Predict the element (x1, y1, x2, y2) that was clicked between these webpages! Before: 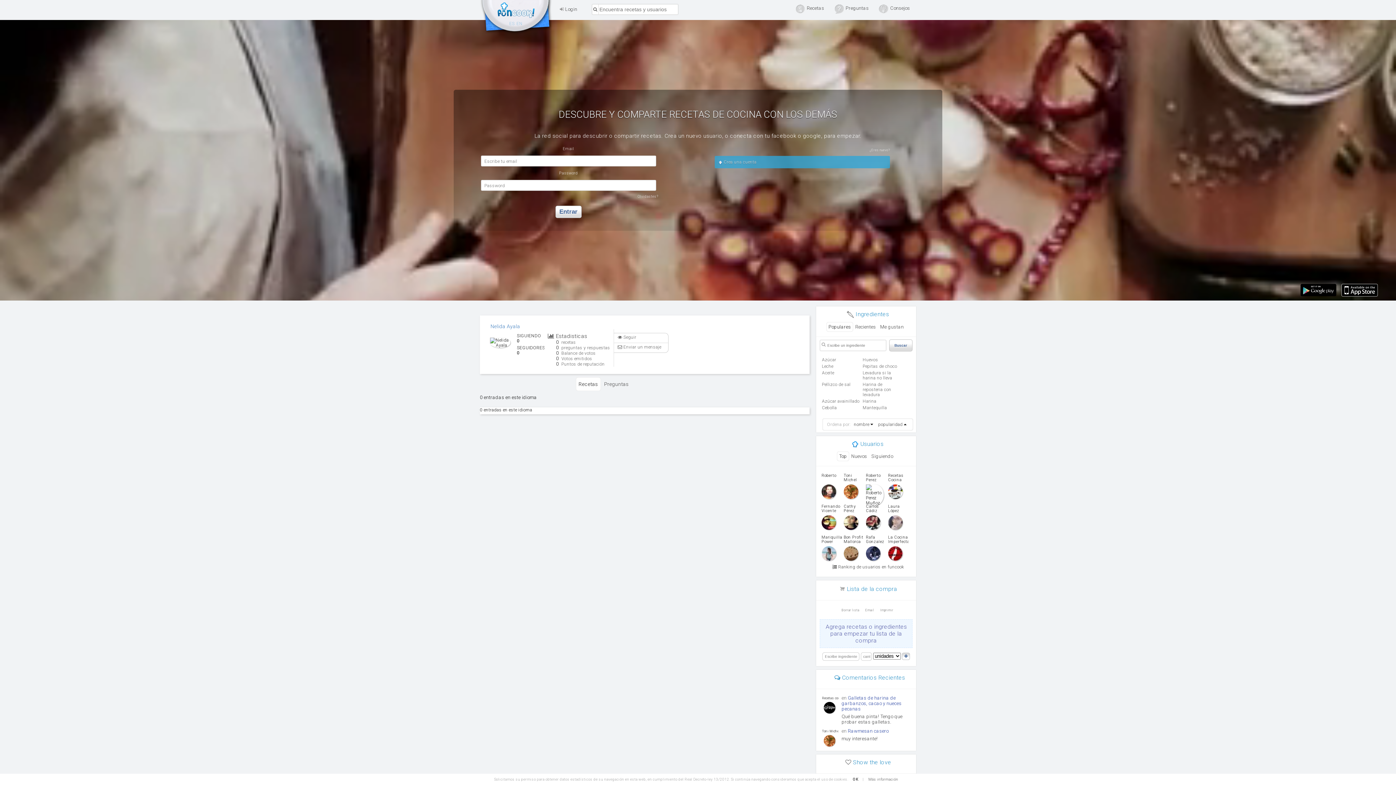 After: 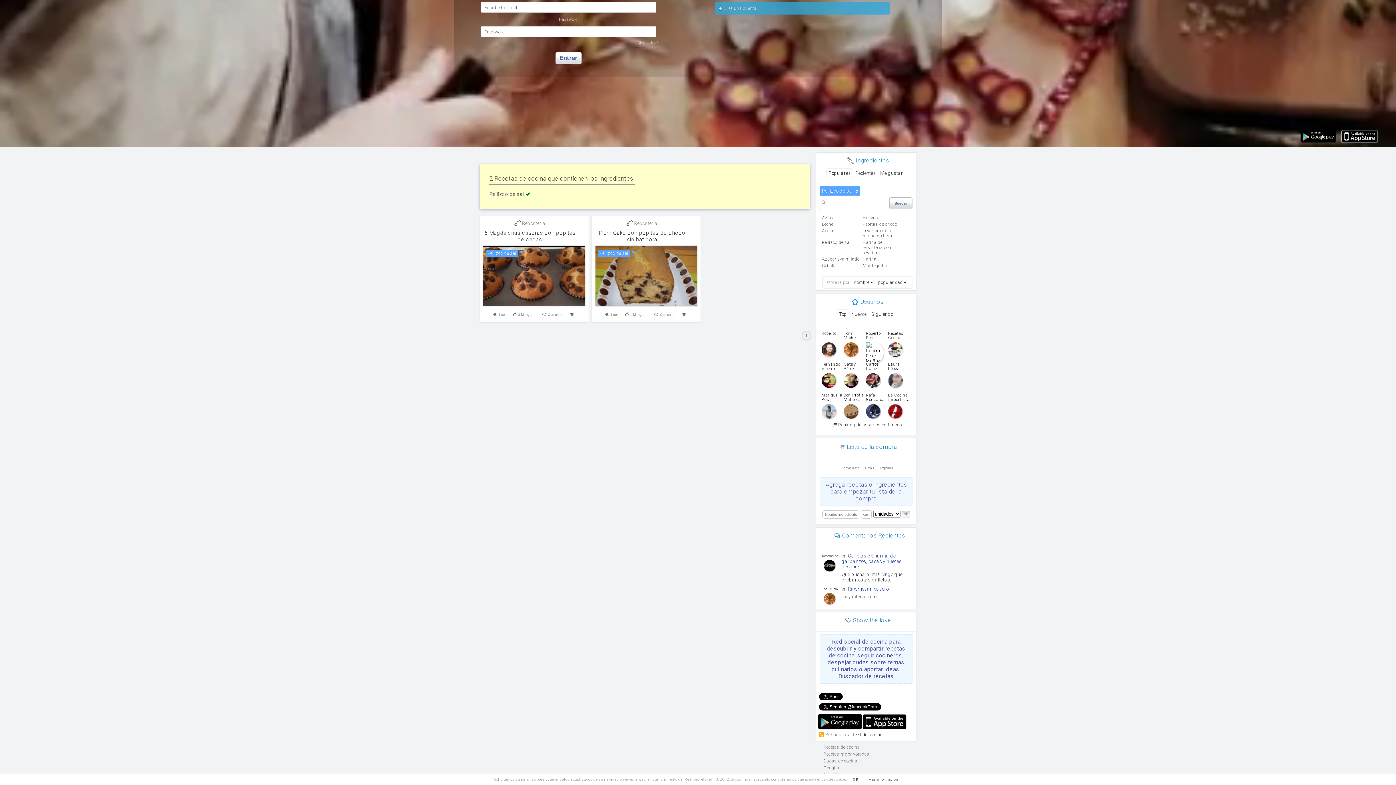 Action: bbox: (822, 382, 860, 387) label: Pellizco de sal